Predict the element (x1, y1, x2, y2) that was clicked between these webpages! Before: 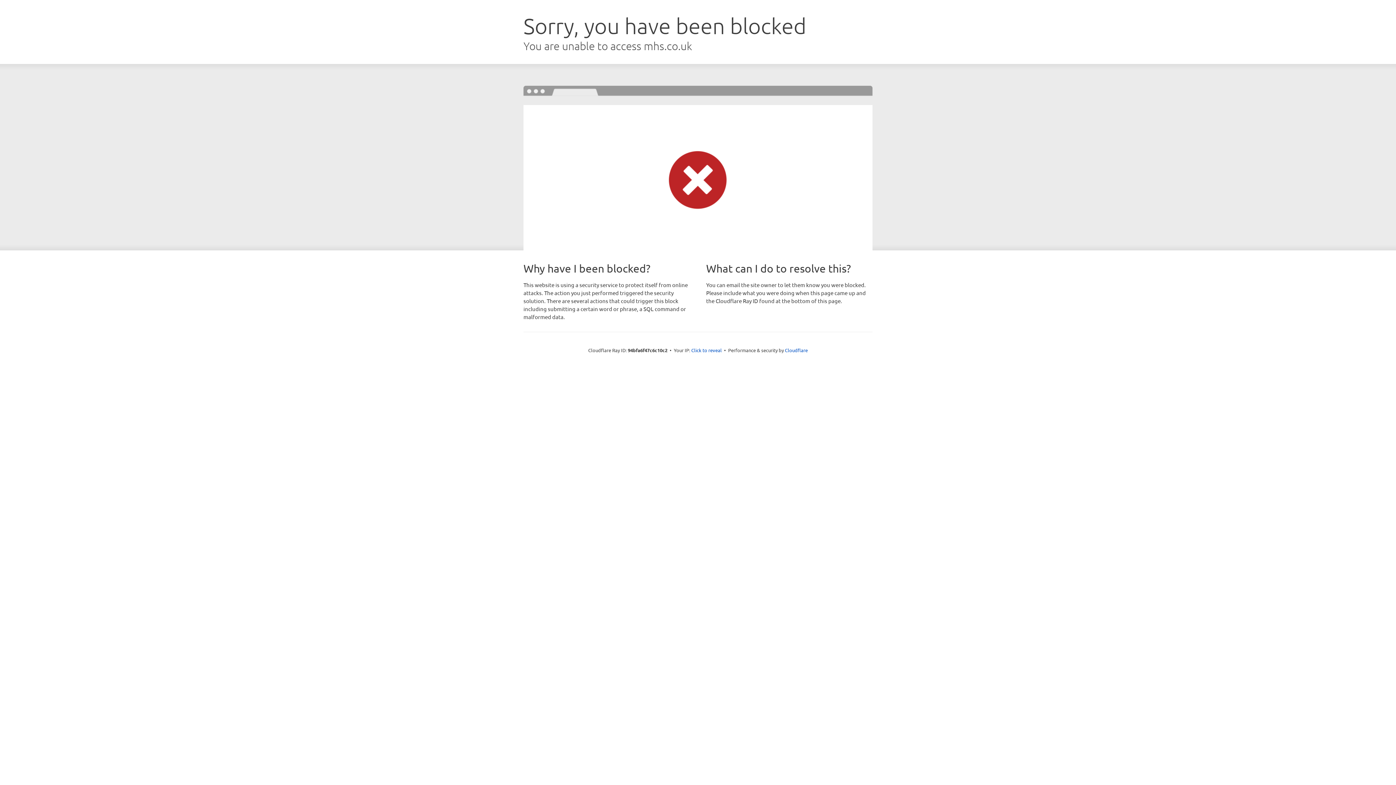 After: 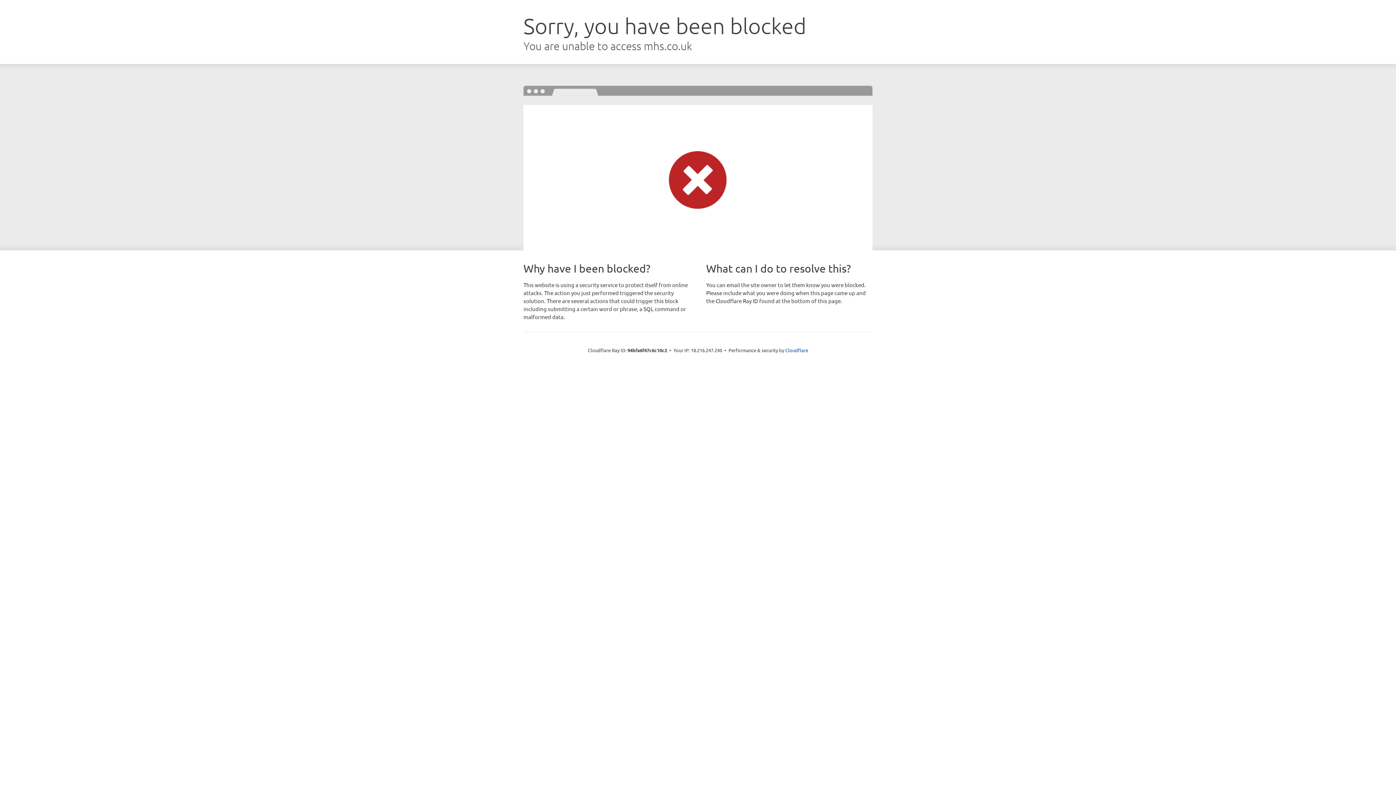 Action: bbox: (691, 346, 722, 353) label: Click to reveal